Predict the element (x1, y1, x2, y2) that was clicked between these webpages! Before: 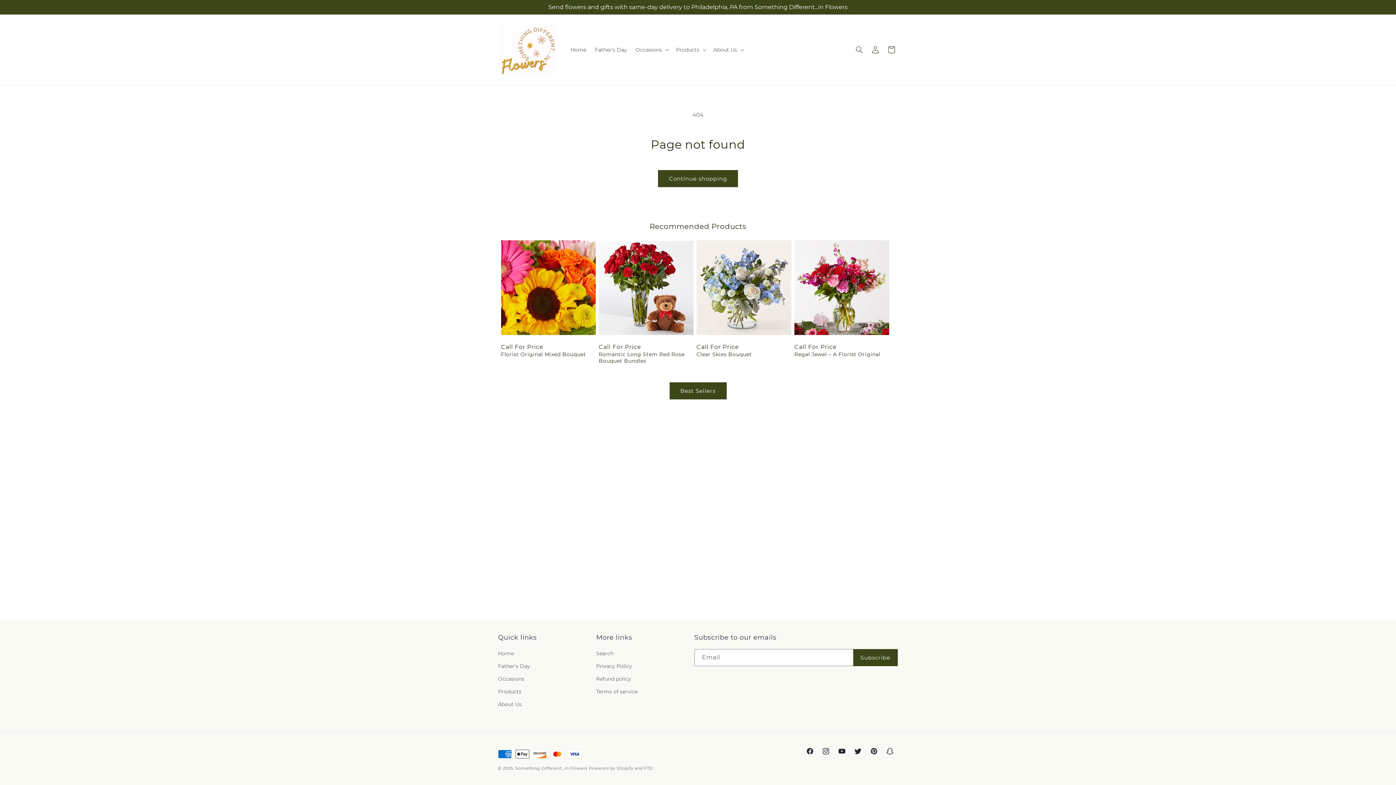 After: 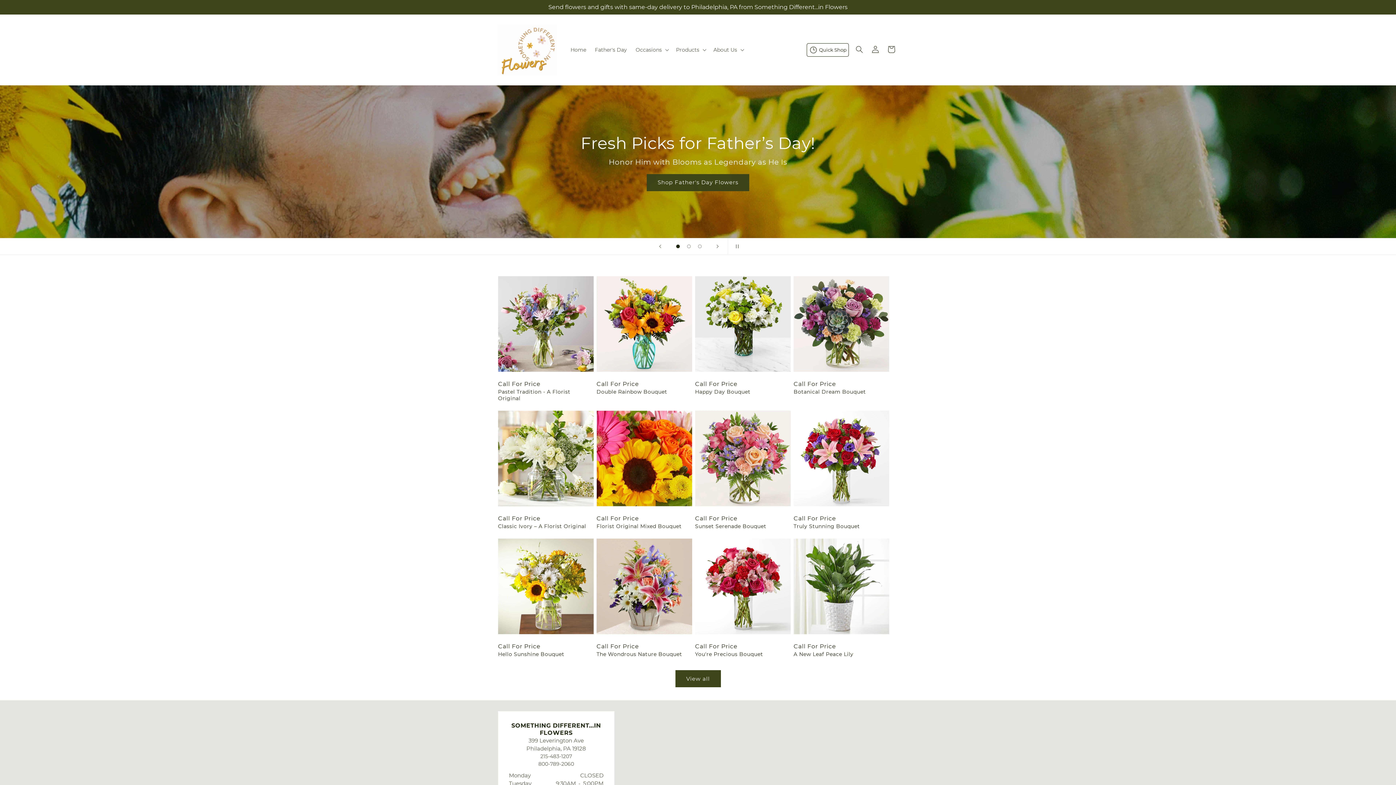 Action: bbox: (498, 649, 513, 660) label: Home